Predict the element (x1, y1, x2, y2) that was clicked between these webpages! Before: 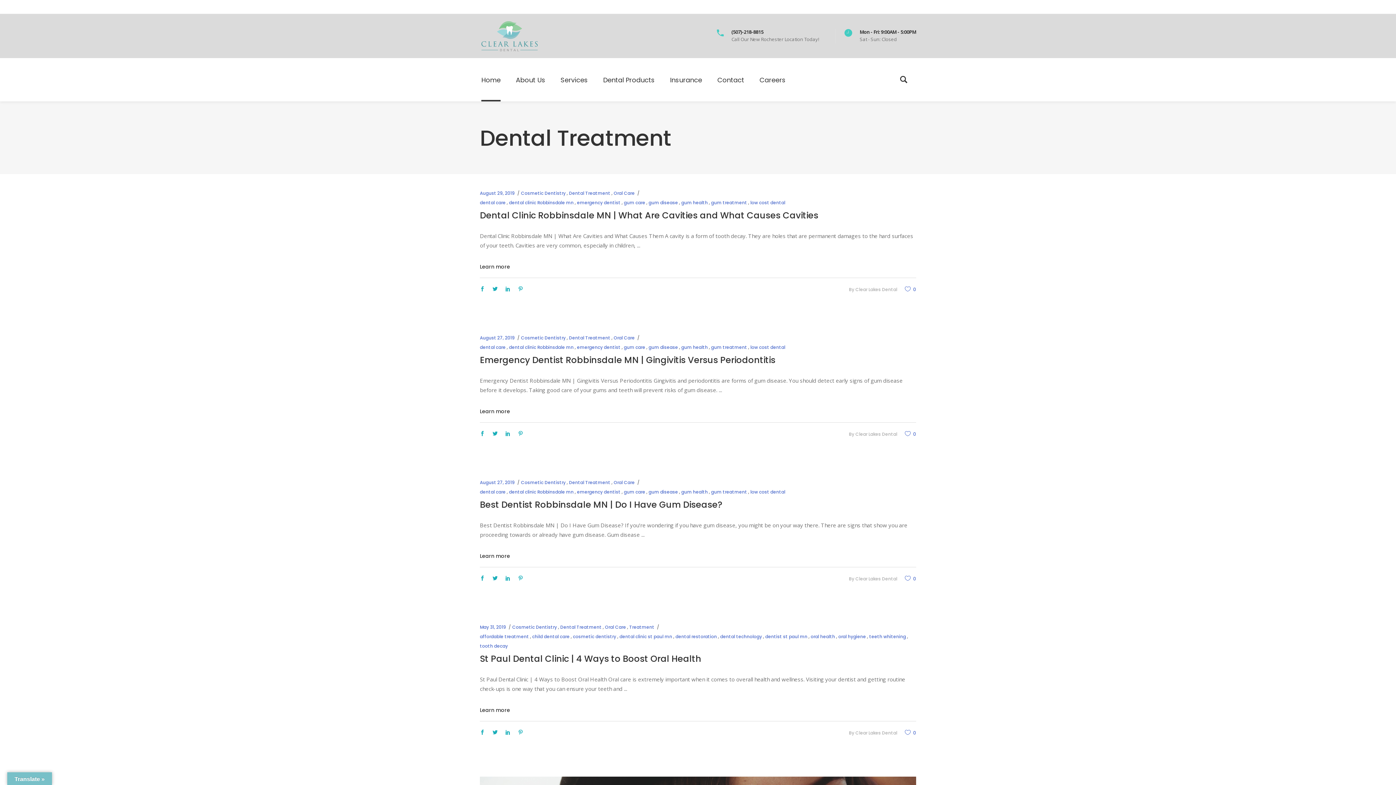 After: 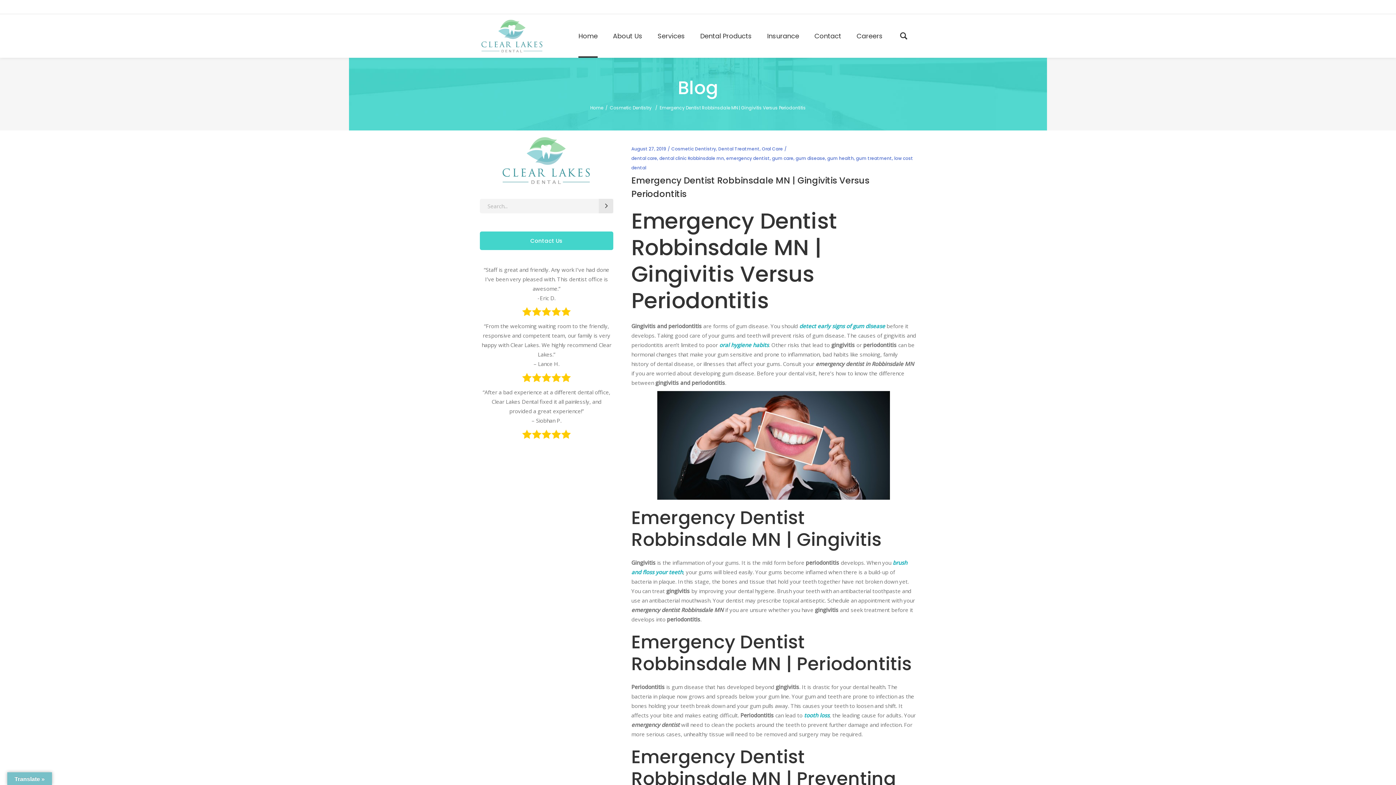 Action: label: Learn more bbox: (480, 408, 510, 414)